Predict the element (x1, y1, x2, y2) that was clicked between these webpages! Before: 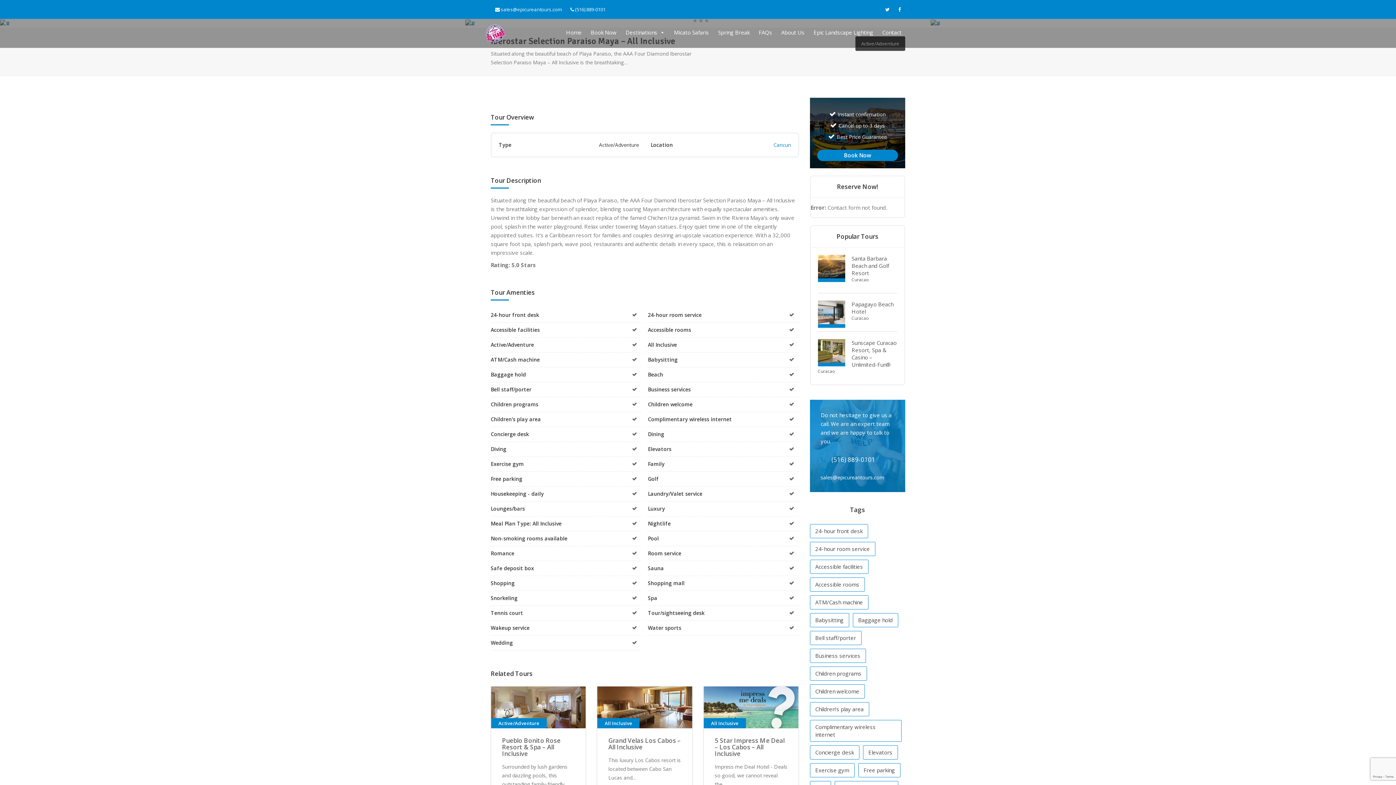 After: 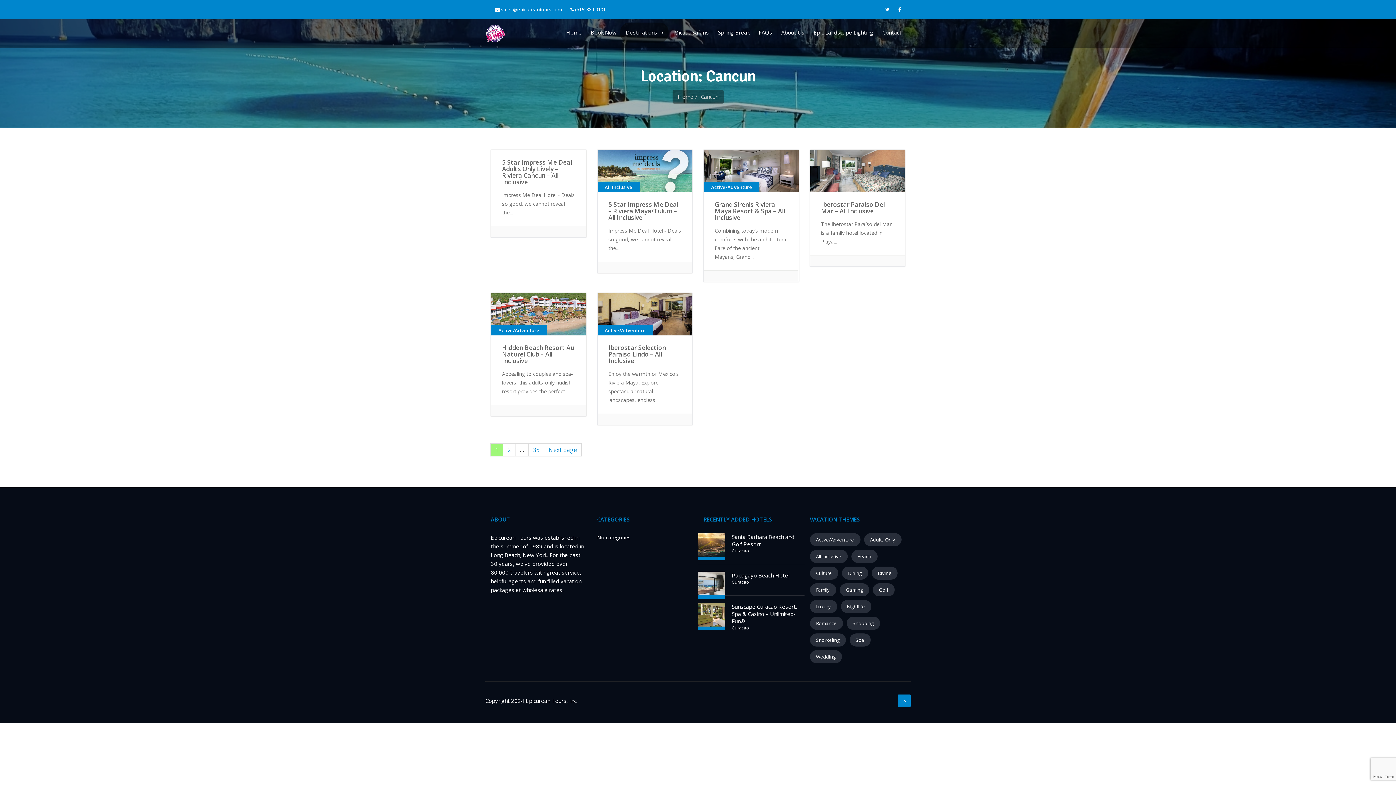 Action: bbox: (773, 141, 791, 148) label: Cancun